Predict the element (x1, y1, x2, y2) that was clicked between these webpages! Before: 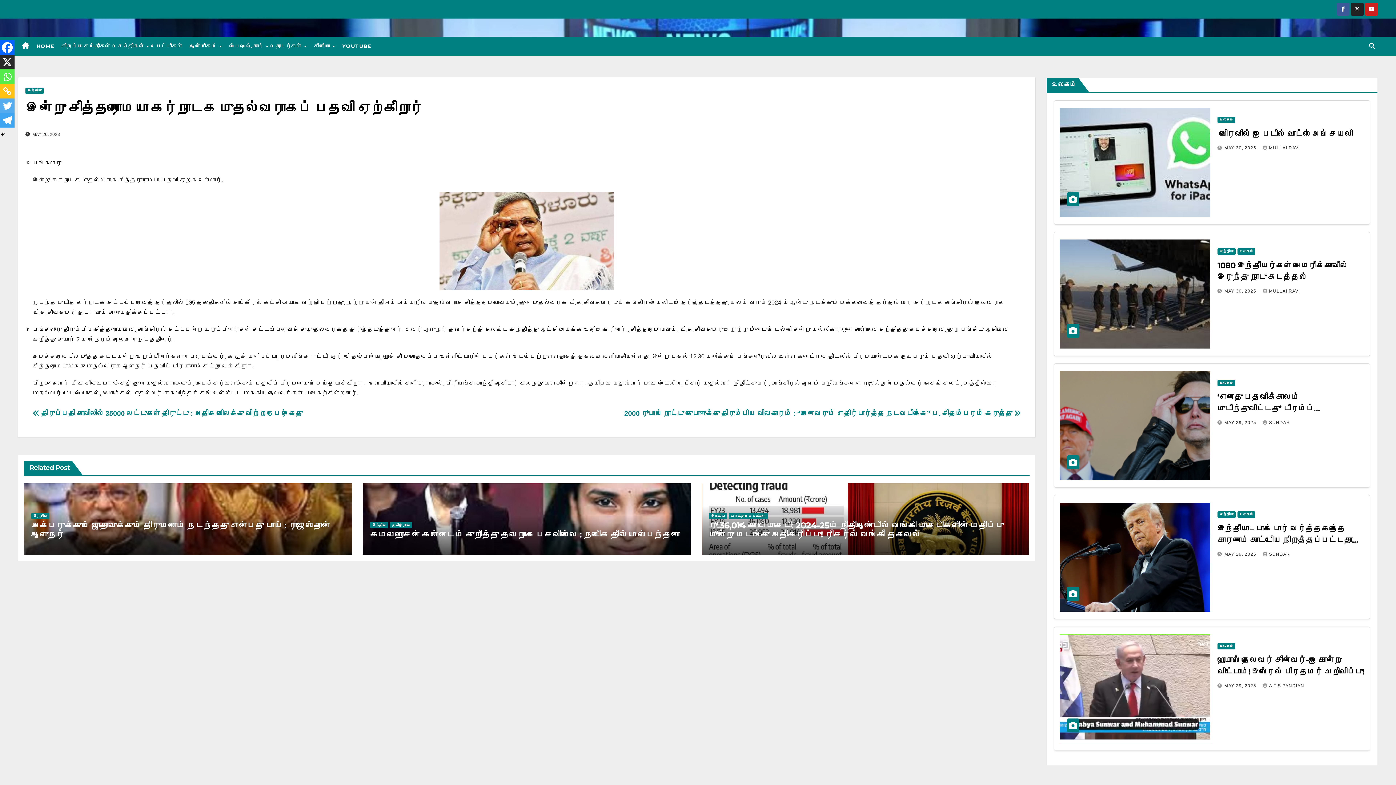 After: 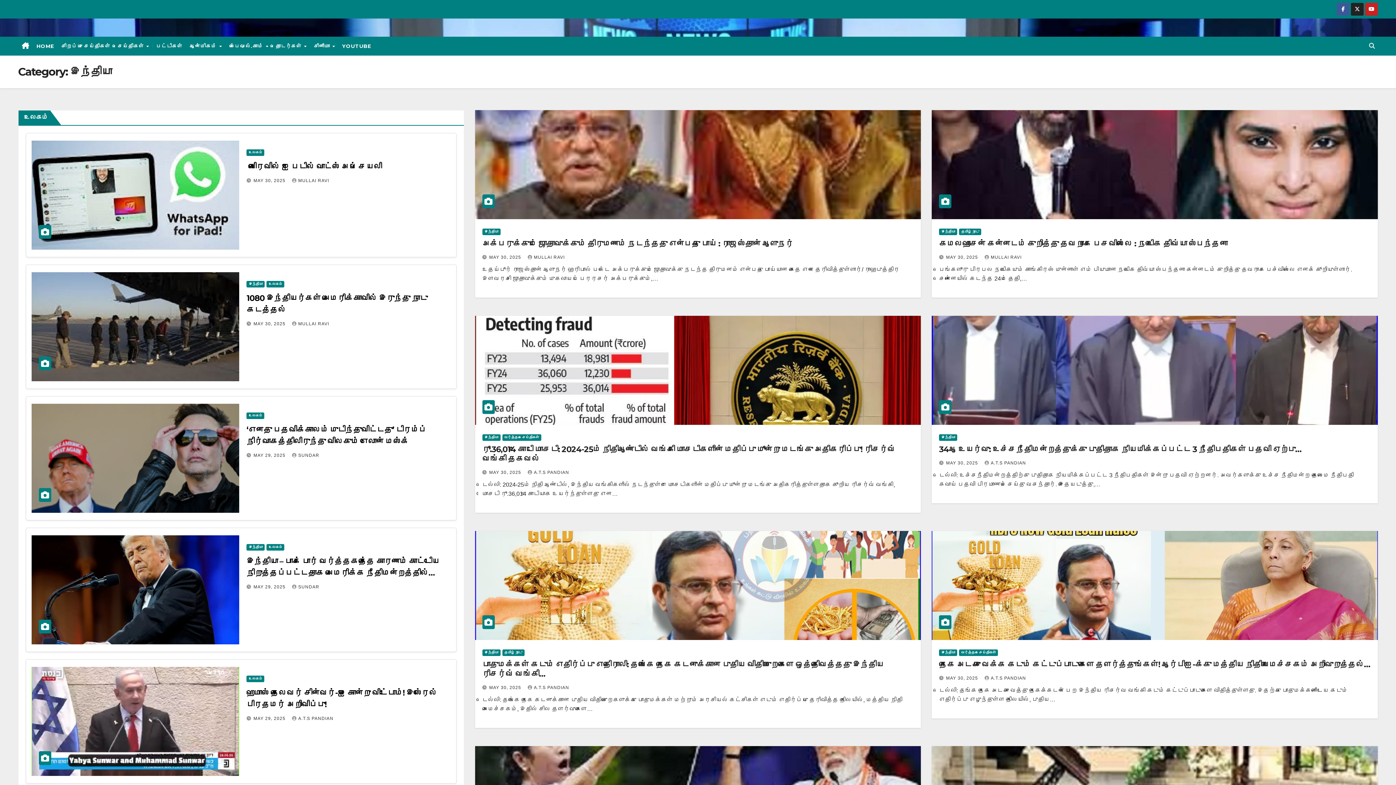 Action: bbox: (25, 87, 43, 94) label: இந்தியா